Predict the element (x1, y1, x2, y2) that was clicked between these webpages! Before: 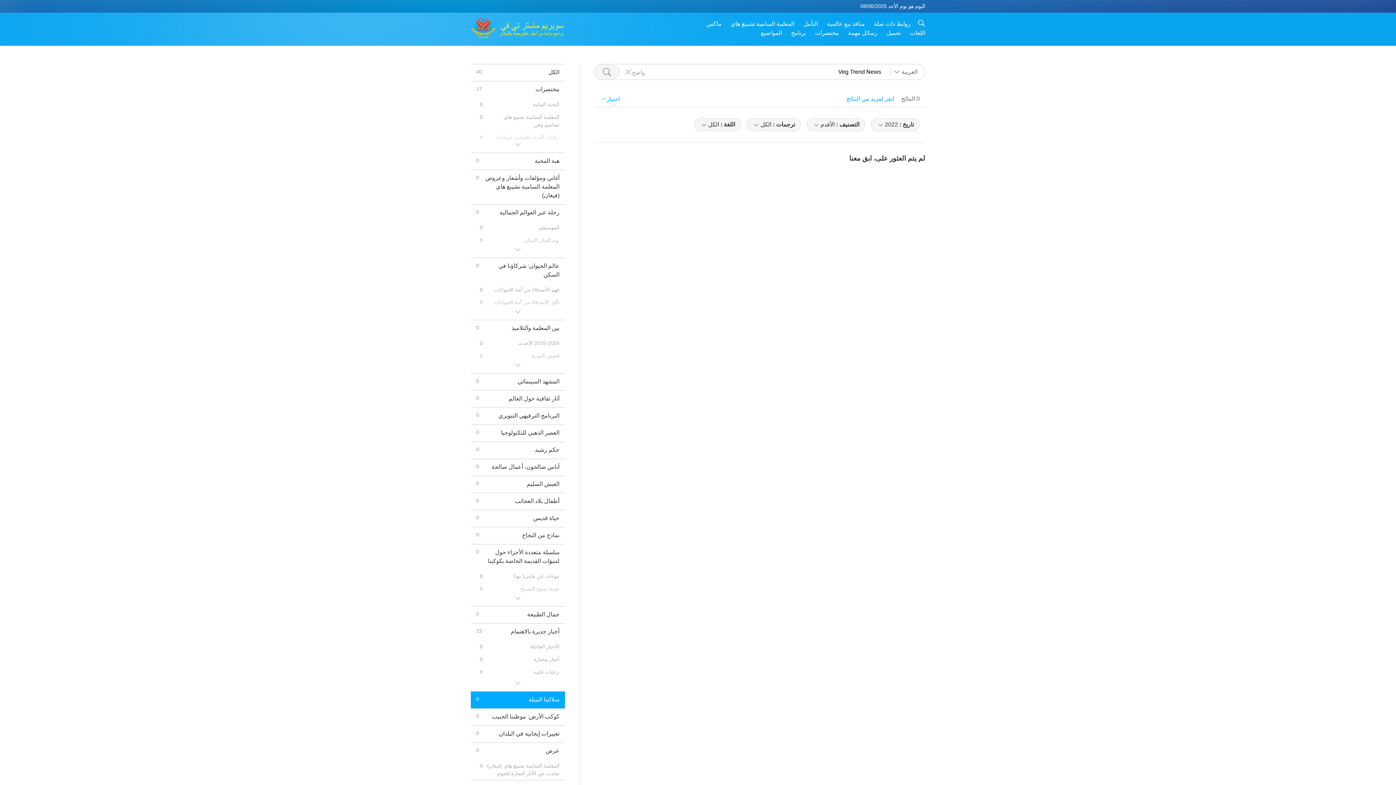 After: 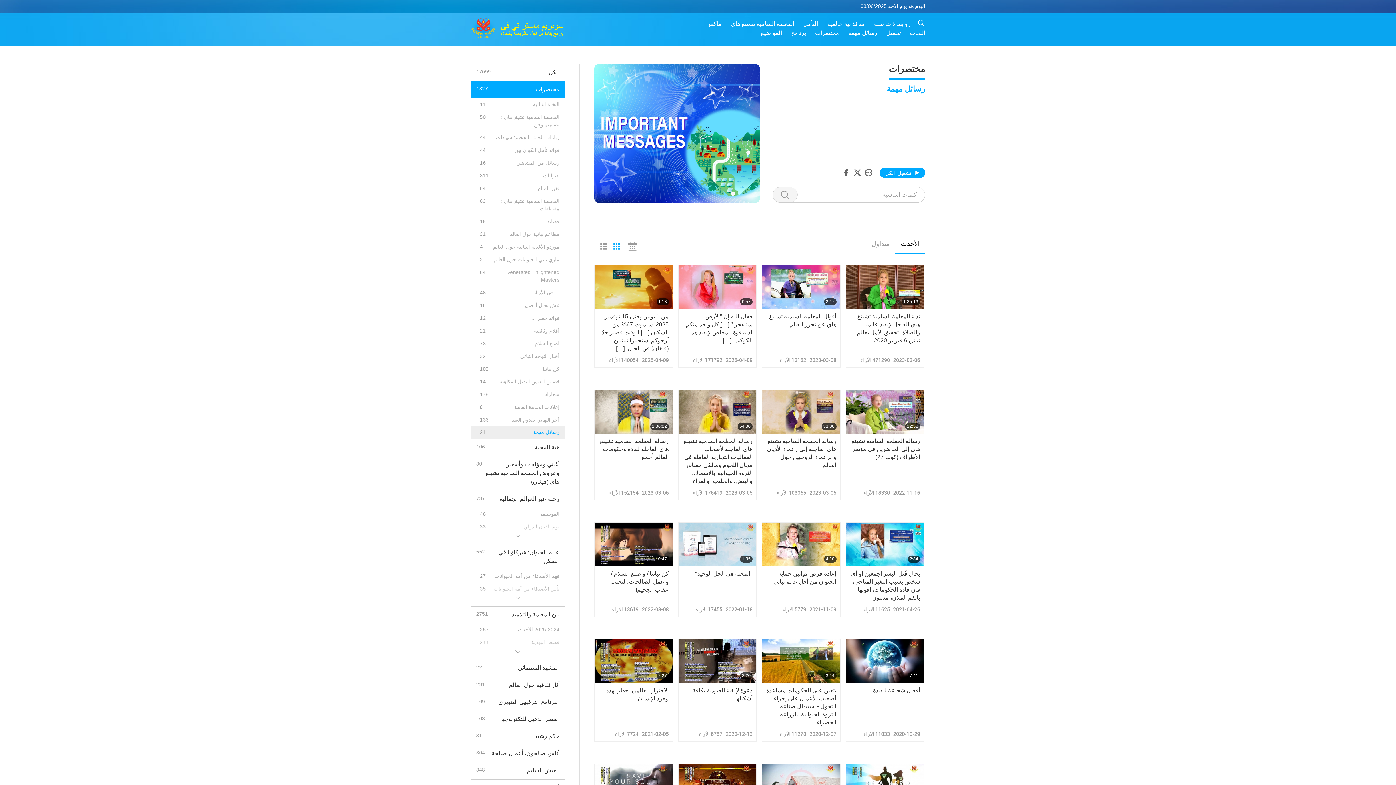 Action: label: رسائل مهمة bbox: (848, 29, 877, 35)